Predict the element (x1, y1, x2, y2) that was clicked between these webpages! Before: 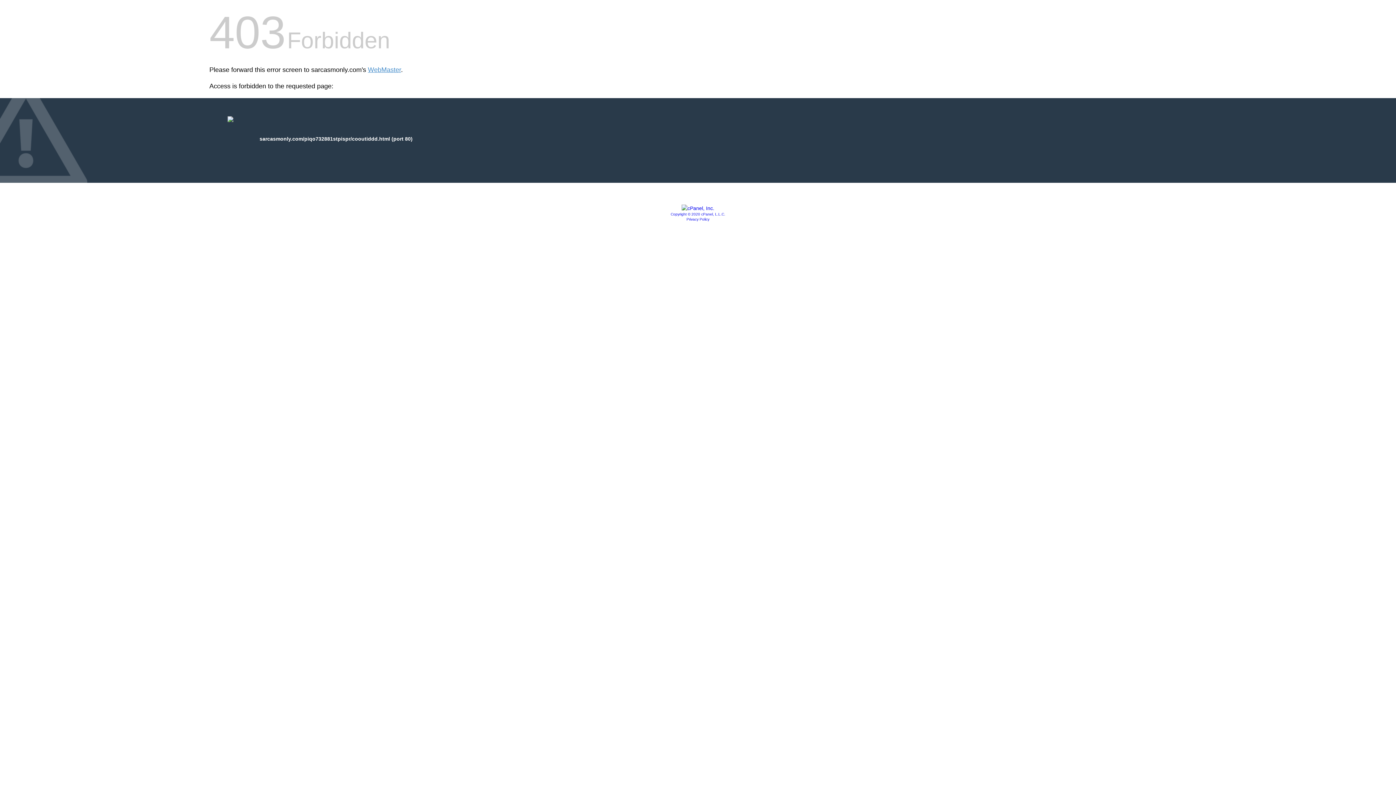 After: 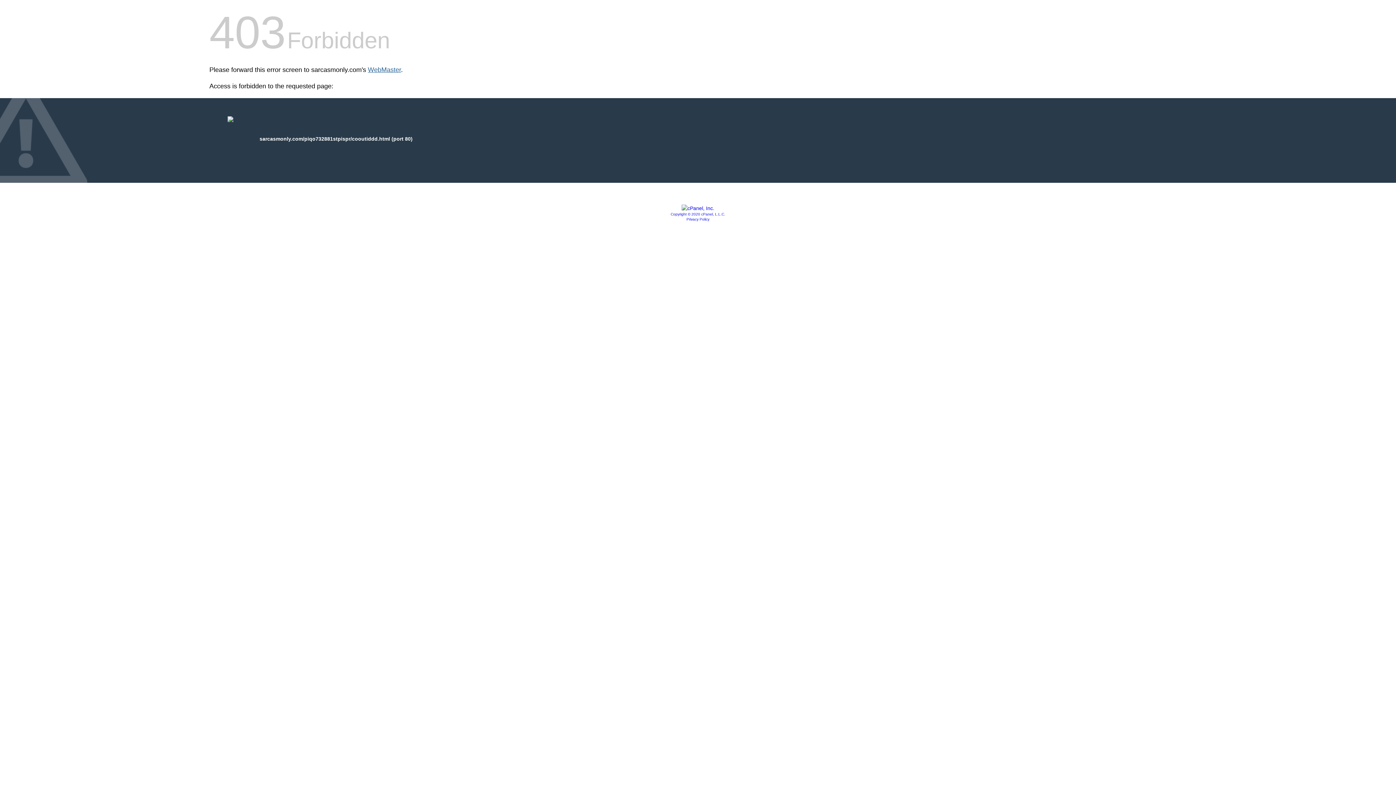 Action: bbox: (368, 66, 401, 73) label: WebMaster